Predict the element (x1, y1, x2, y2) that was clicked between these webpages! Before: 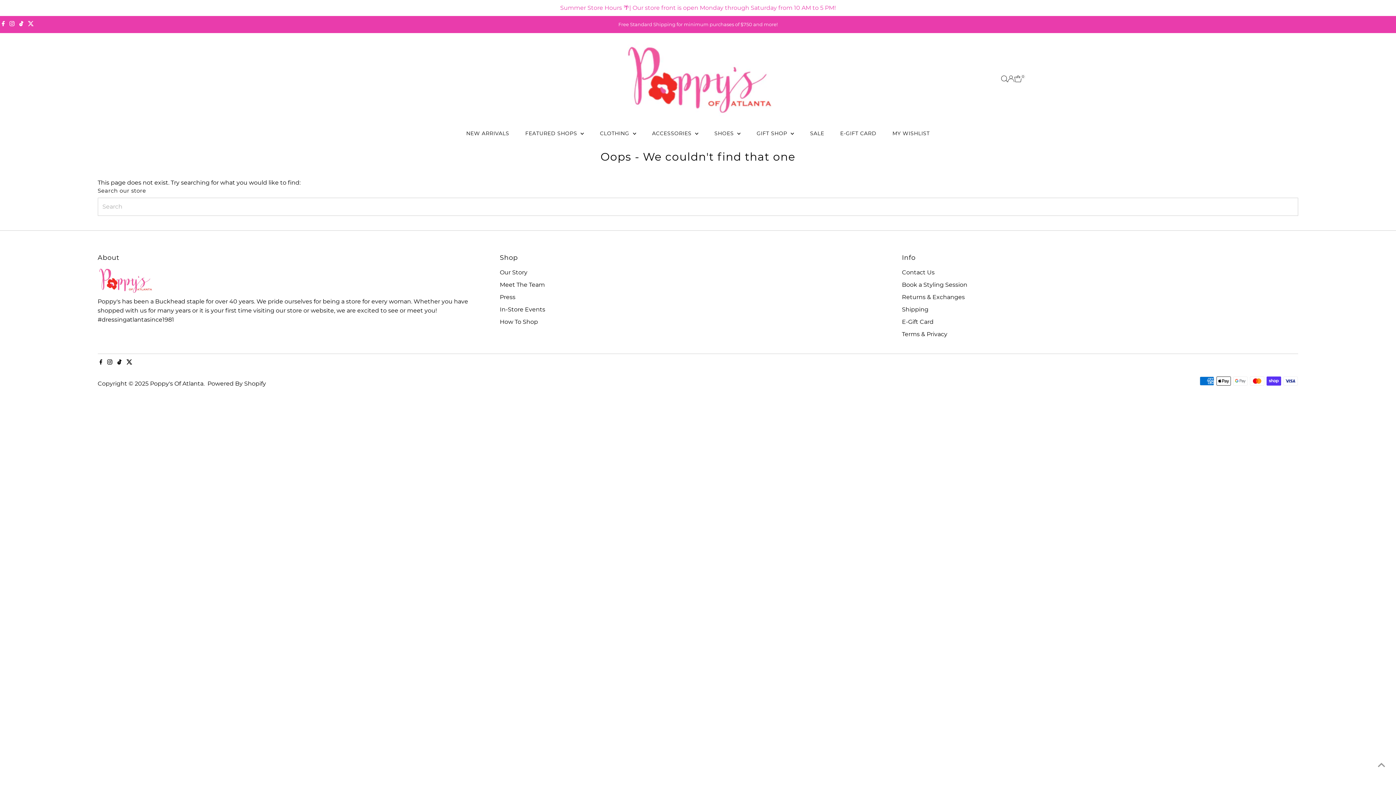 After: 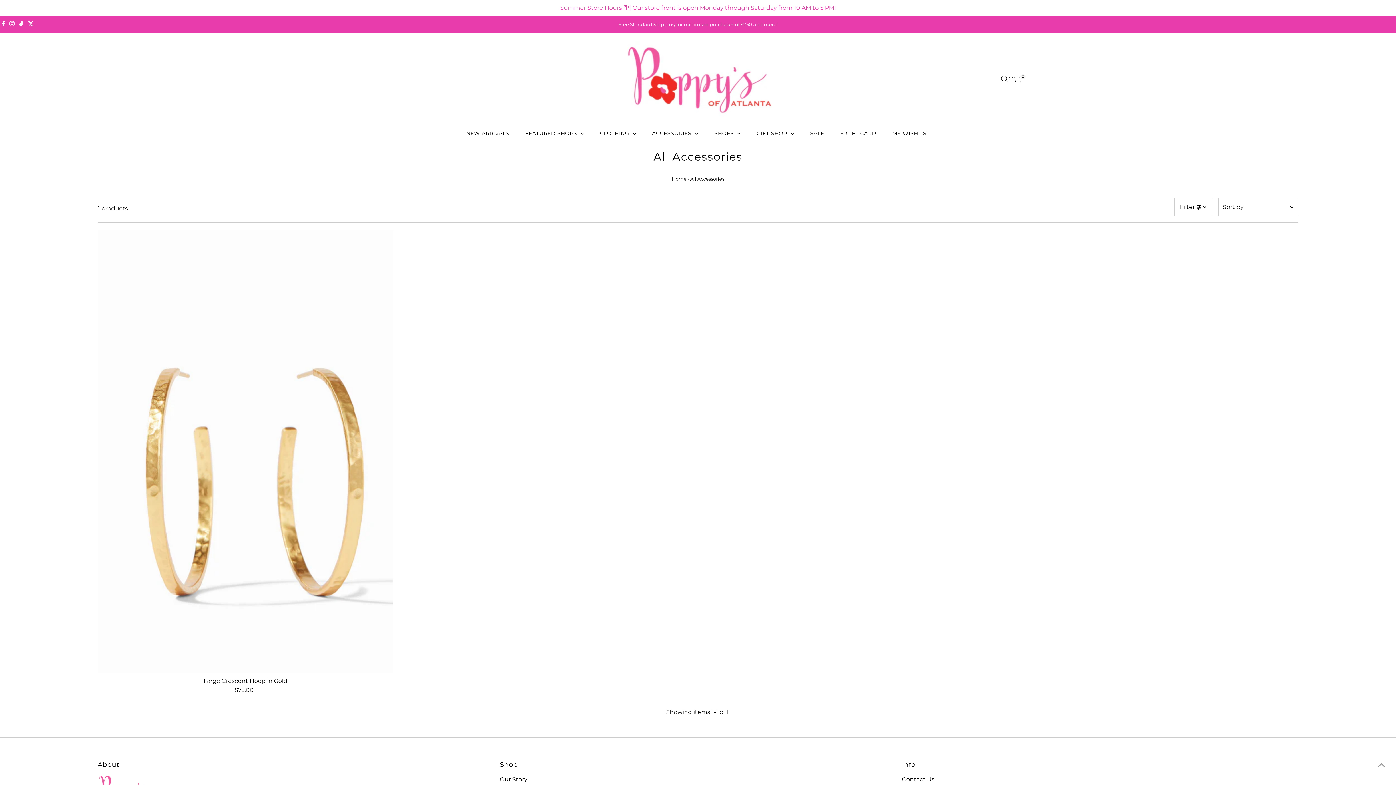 Action: label: ACCESSORIES  bbox: (644, 124, 705, 142)